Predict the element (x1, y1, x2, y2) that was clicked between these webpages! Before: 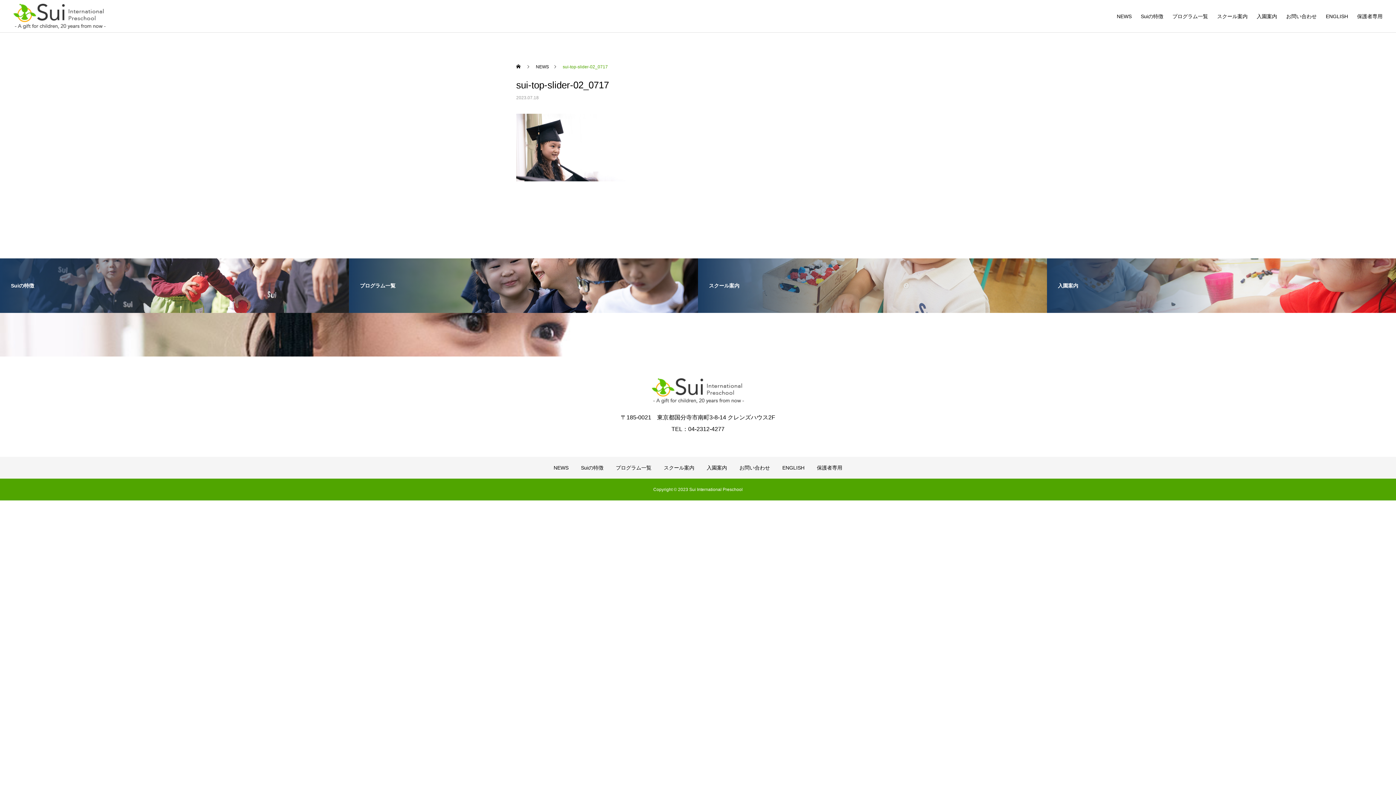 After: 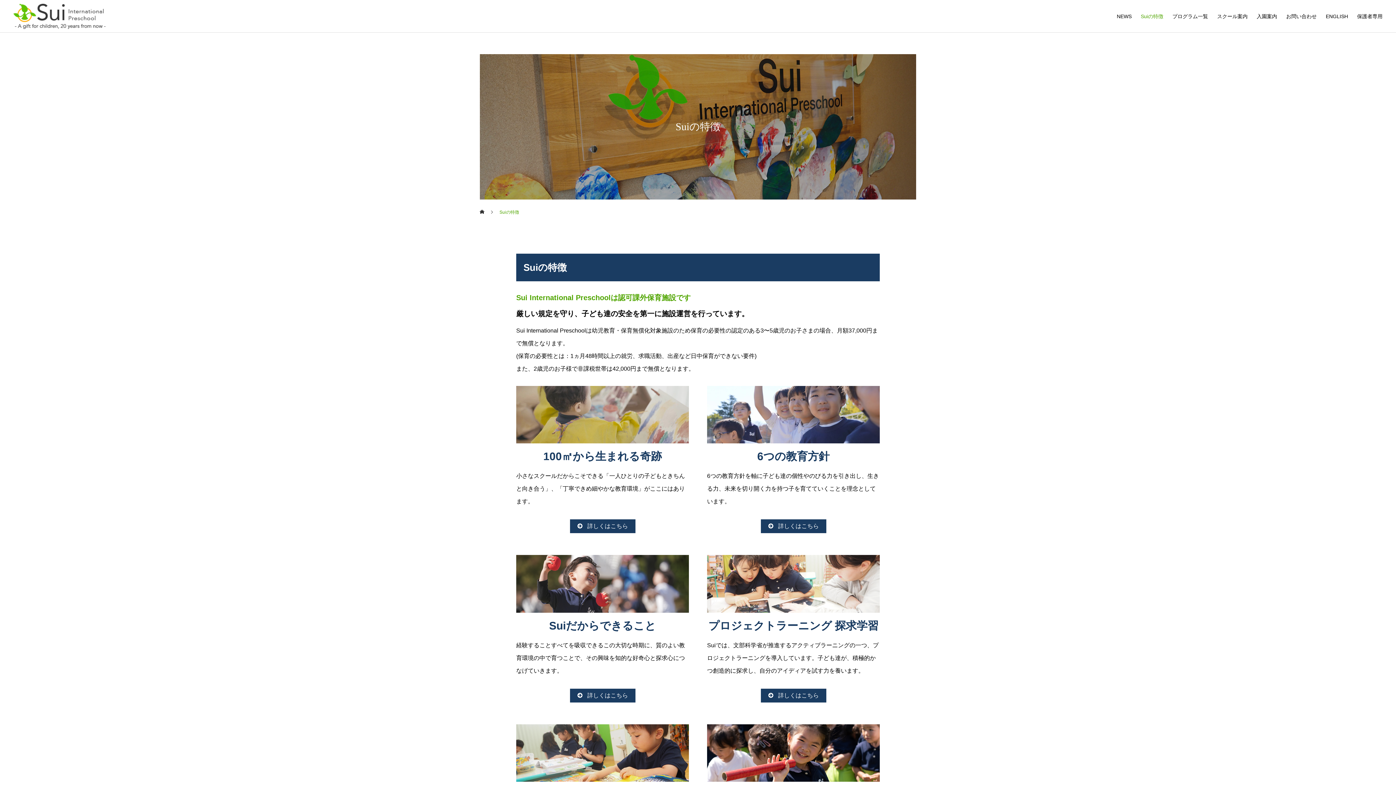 Action: bbox: (1132, 0, 1163, 32) label: Suiの特徴